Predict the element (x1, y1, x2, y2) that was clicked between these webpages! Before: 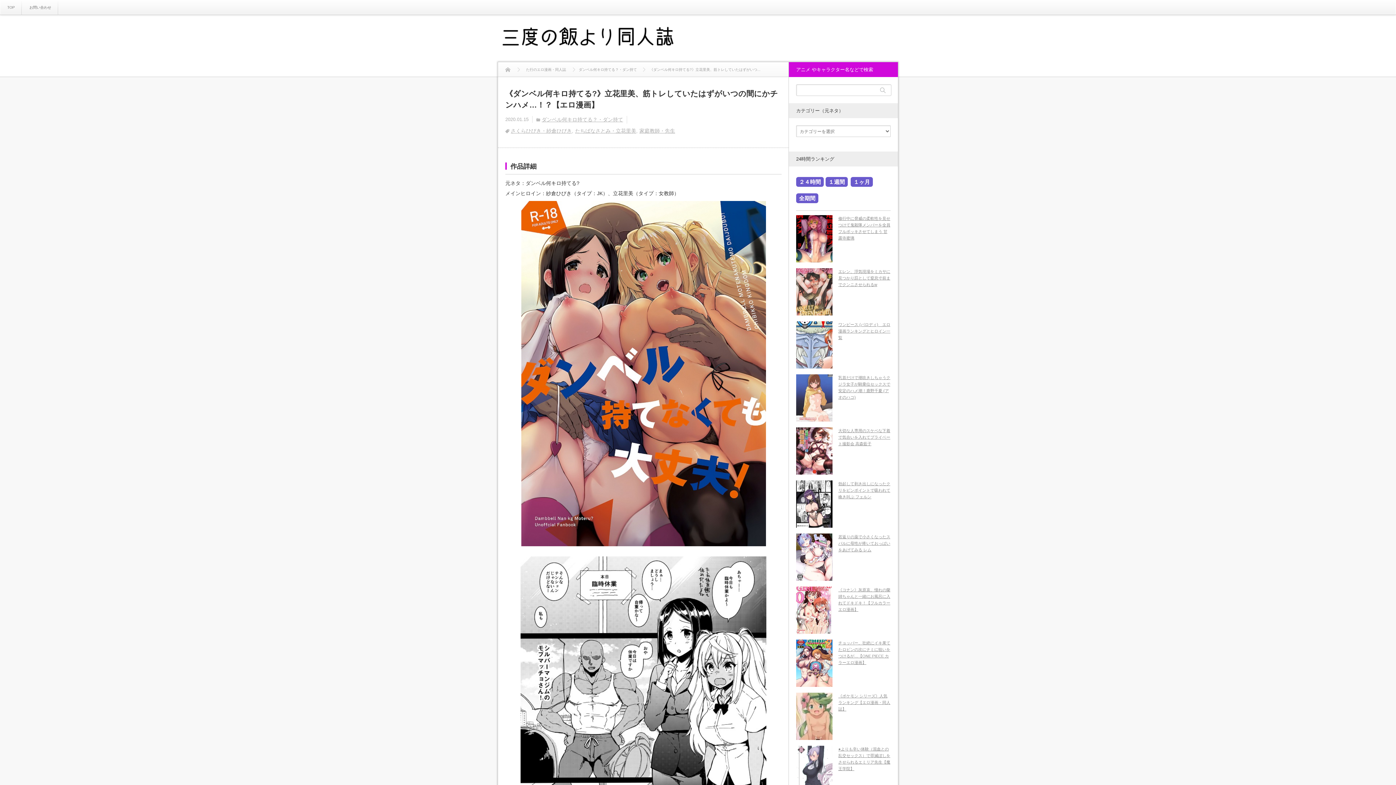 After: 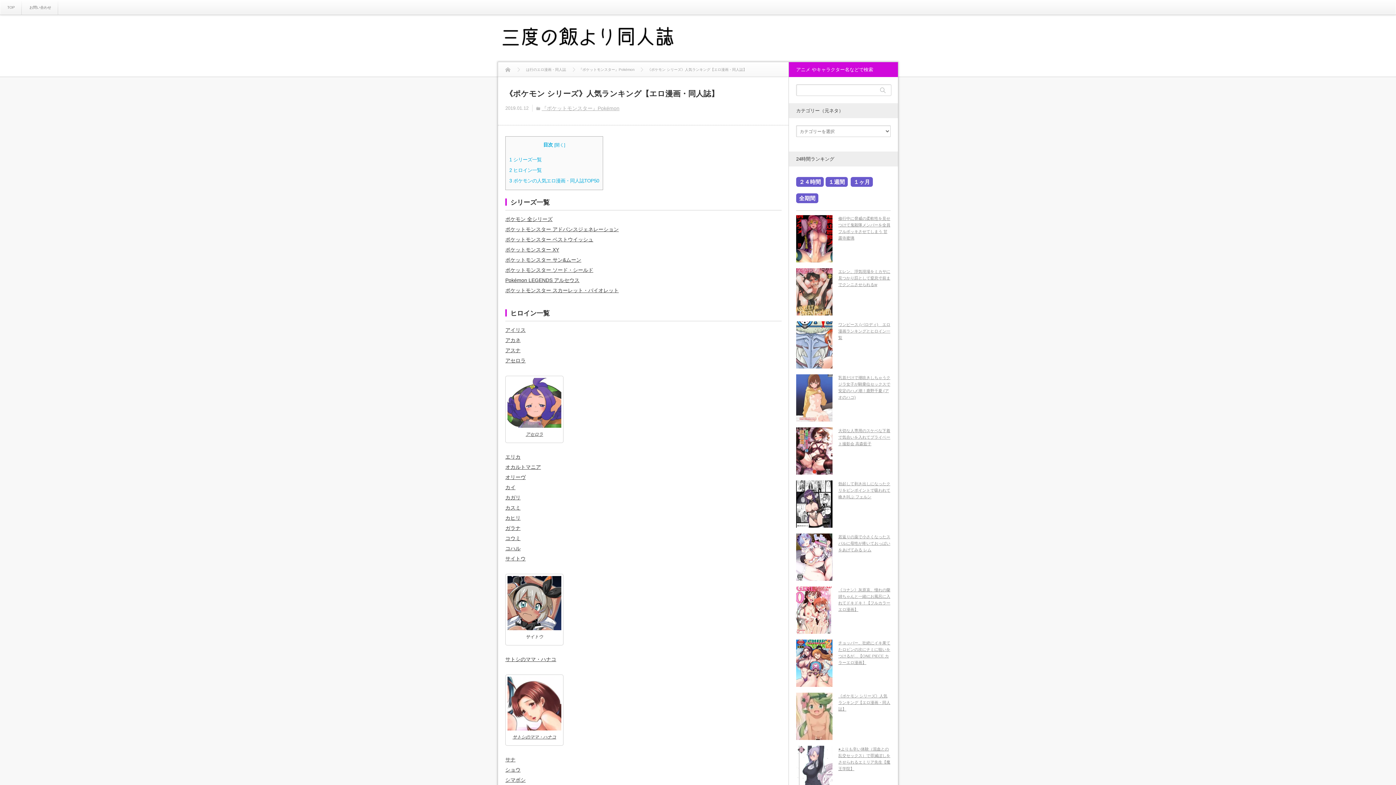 Action: label: 《ポケモン シリーズ》人気ランキング【エロ漫画・同人誌】 bbox: (838, 694, 890, 711)